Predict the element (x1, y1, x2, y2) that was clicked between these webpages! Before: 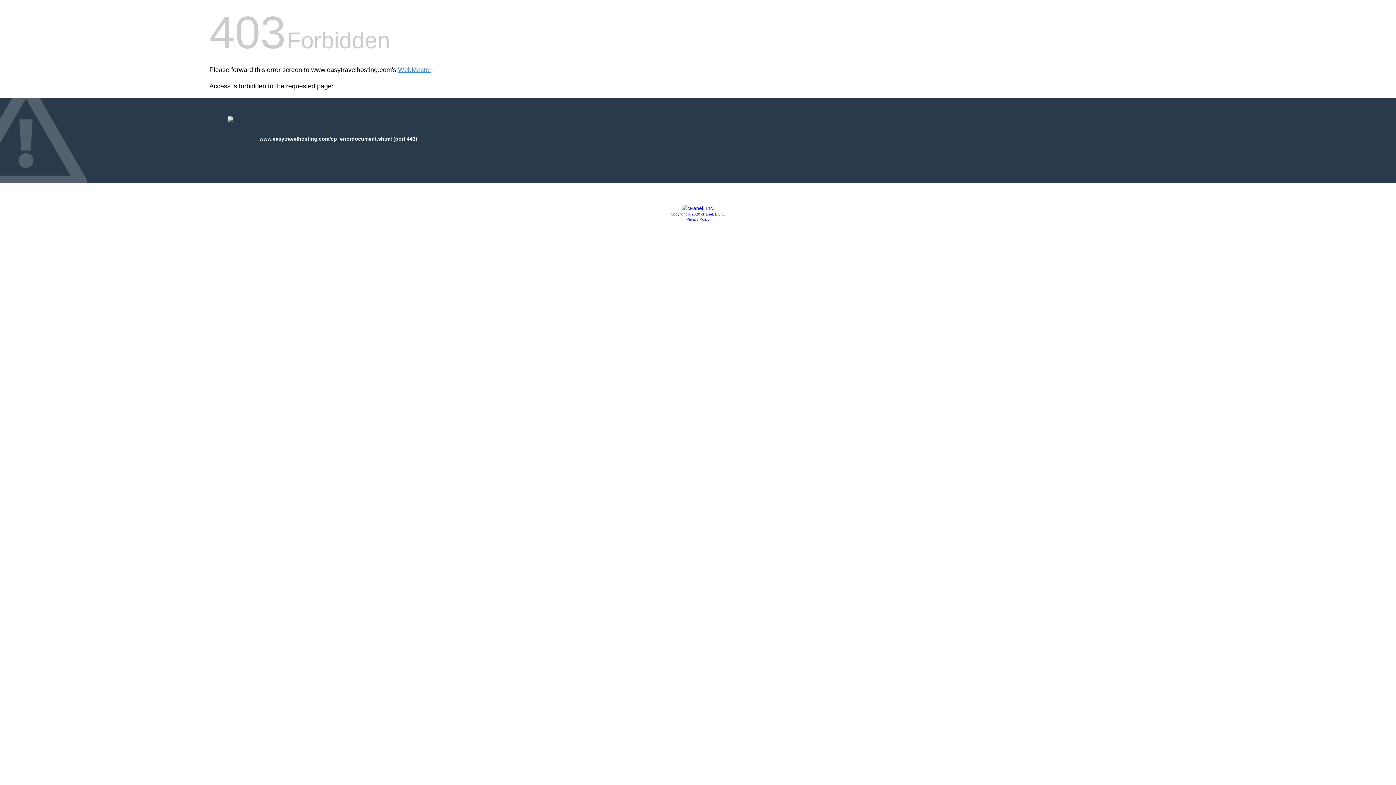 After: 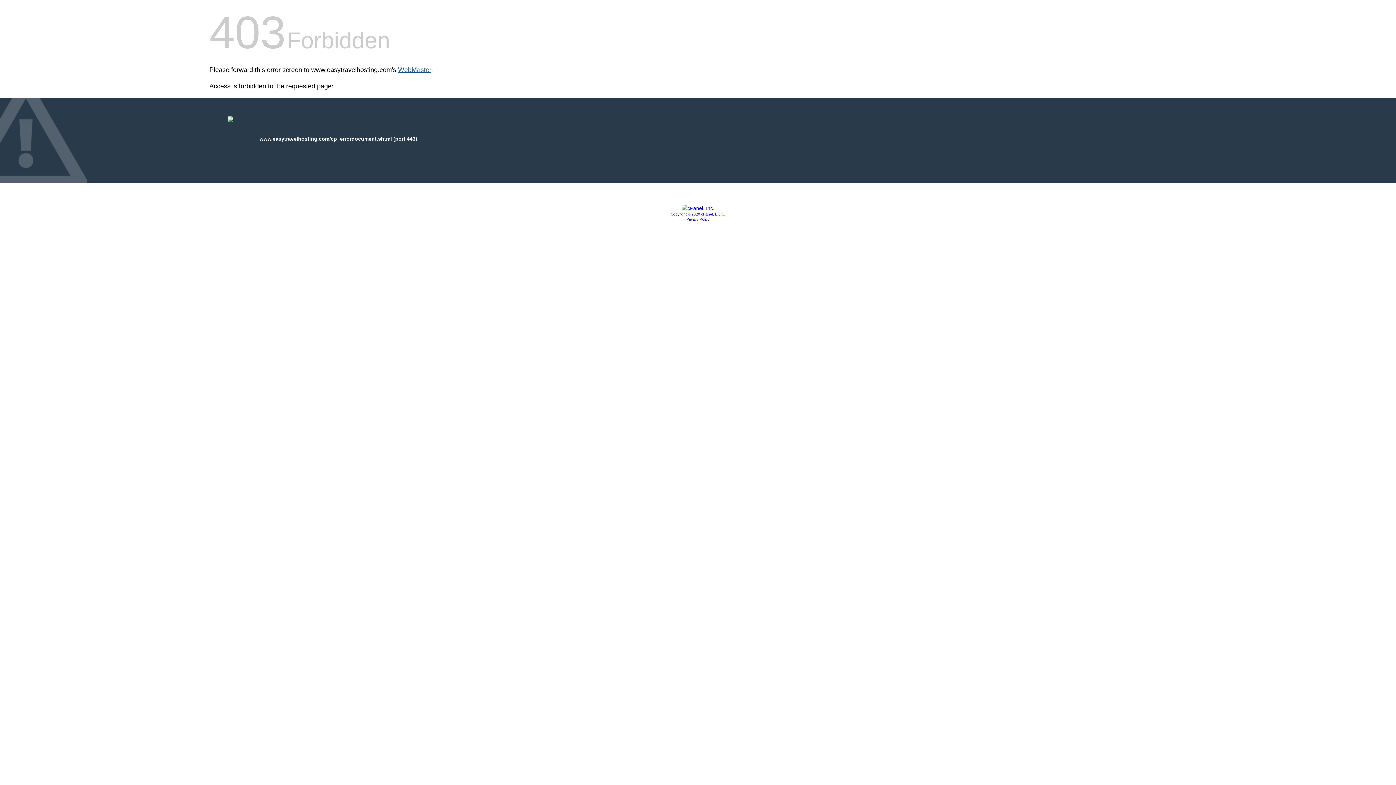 Action: label: WebMaster bbox: (398, 66, 431, 73)